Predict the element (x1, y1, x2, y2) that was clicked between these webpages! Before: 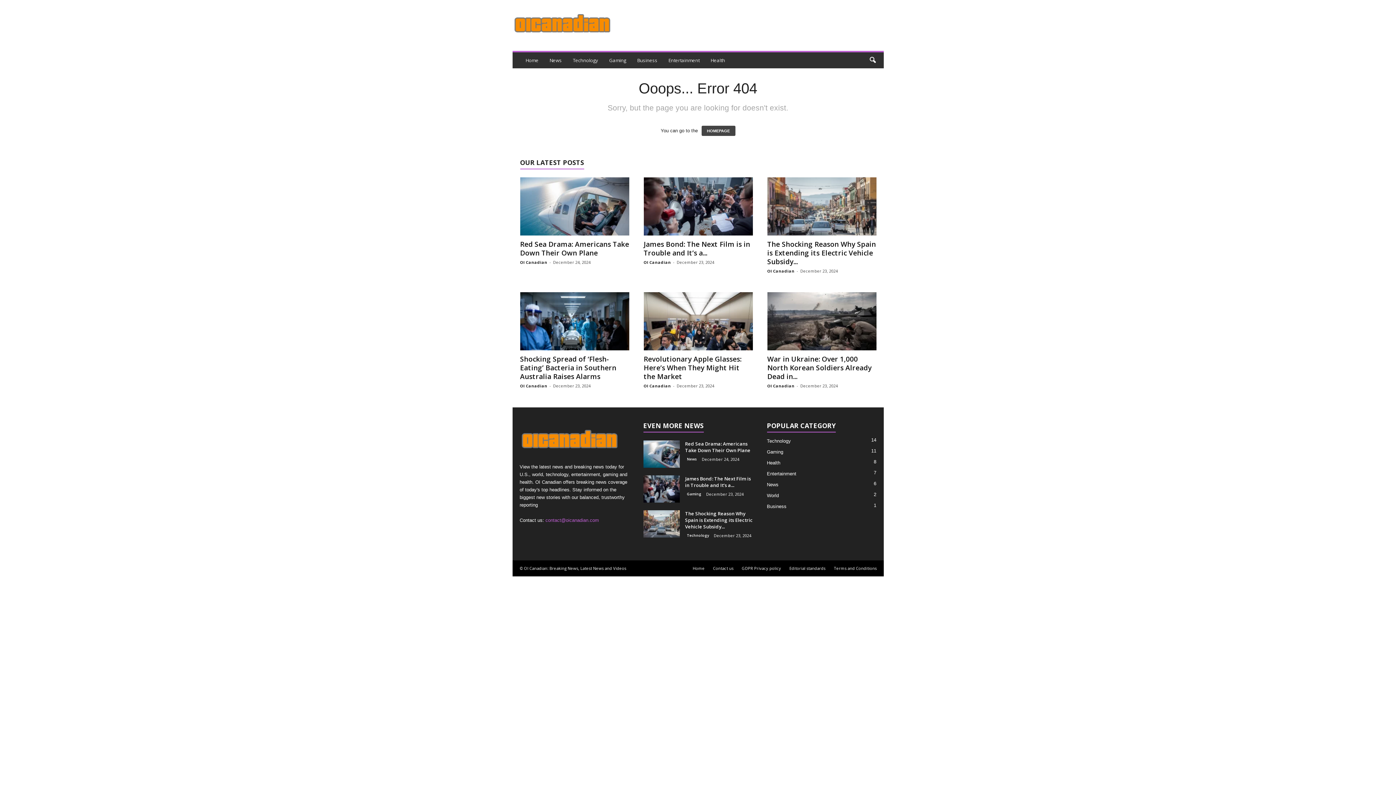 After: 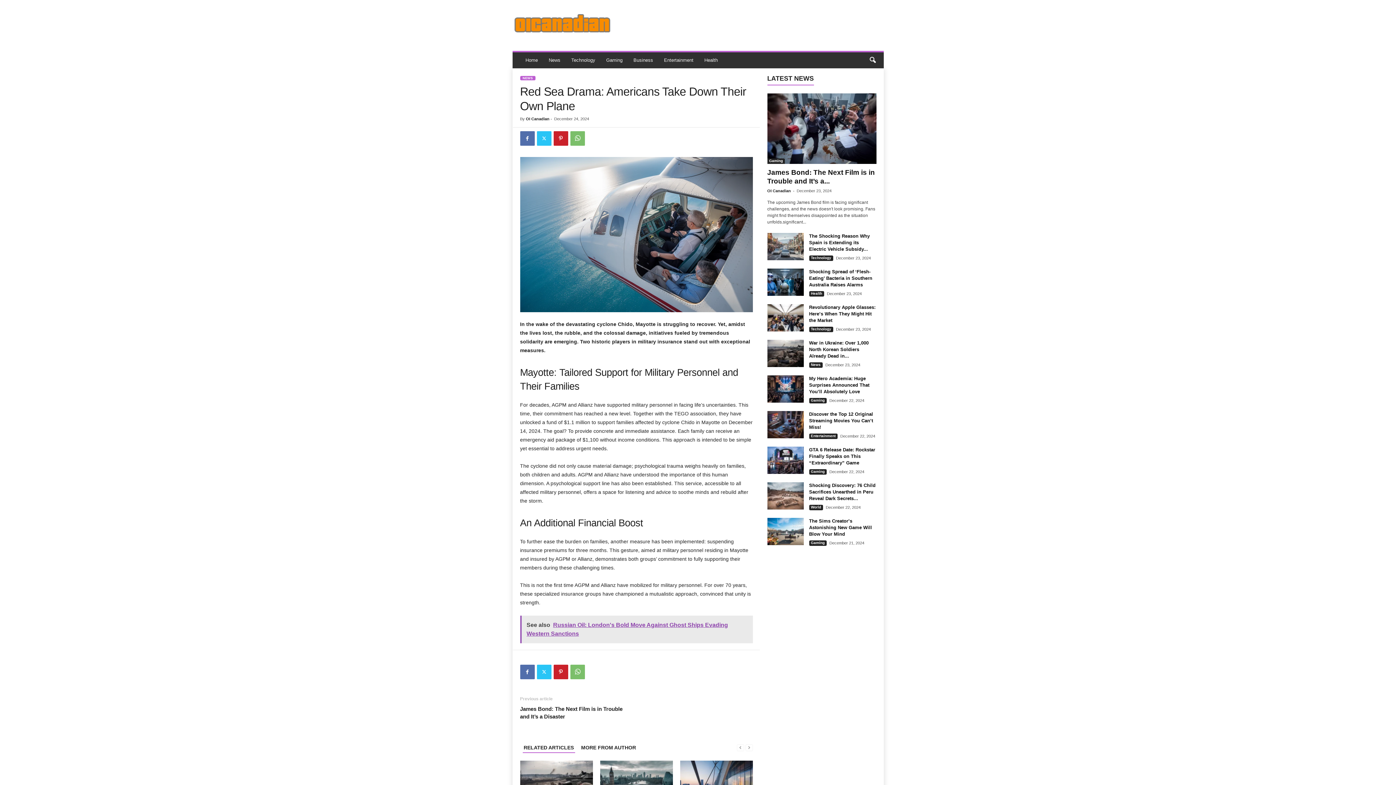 Action: bbox: (520, 239, 629, 257) label: Red Sea Drama: Americans Take Down Their Own Plane